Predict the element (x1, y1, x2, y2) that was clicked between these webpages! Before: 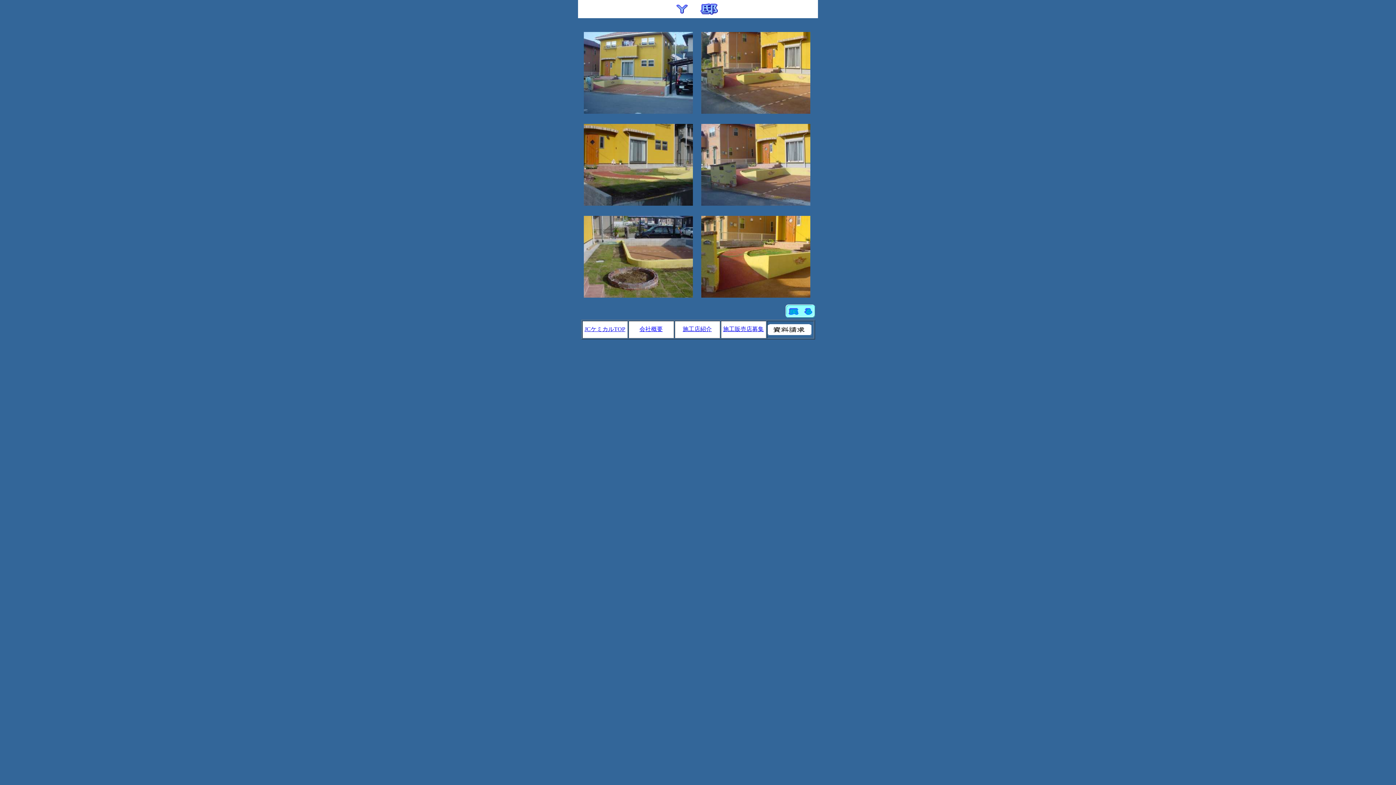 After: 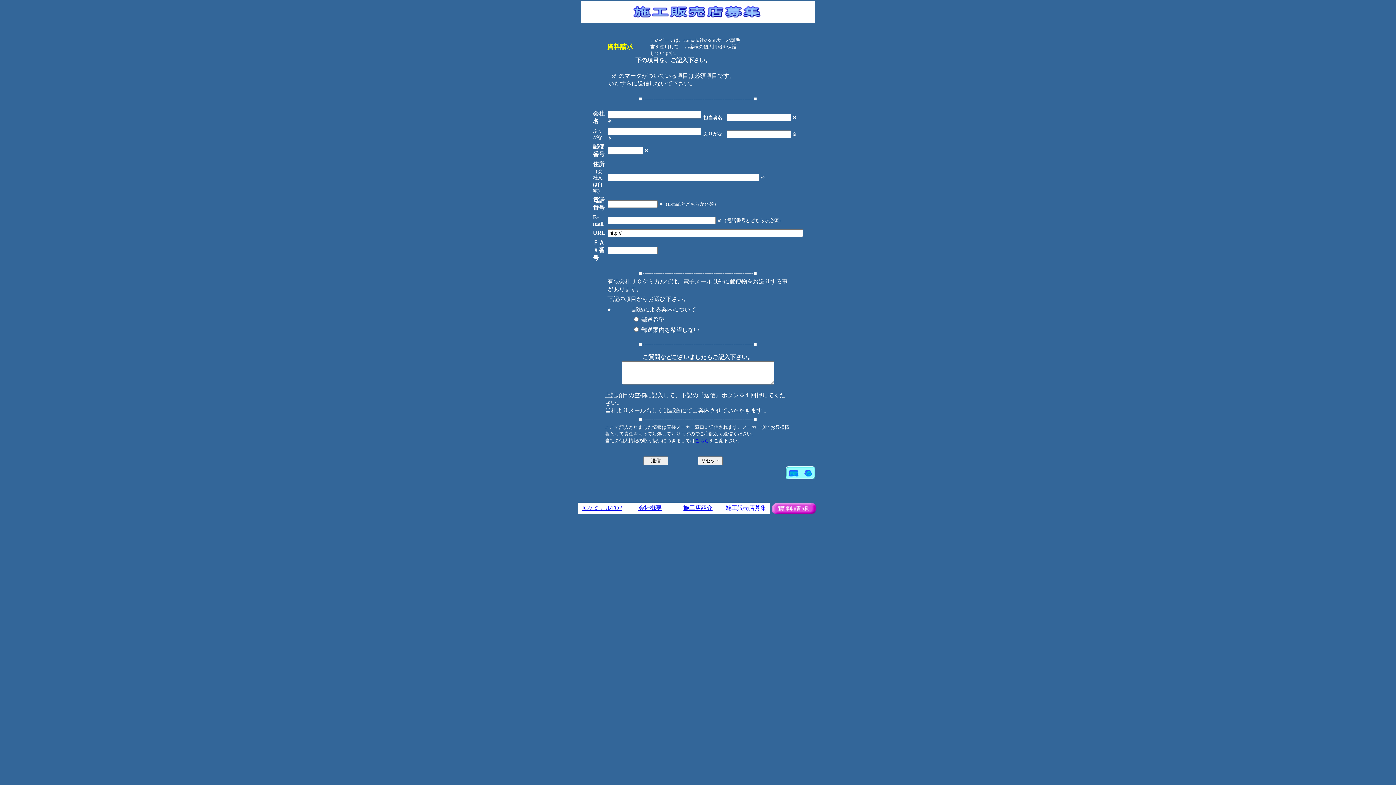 Action: bbox: (723, 326, 764, 332) label: 施工販売店募集